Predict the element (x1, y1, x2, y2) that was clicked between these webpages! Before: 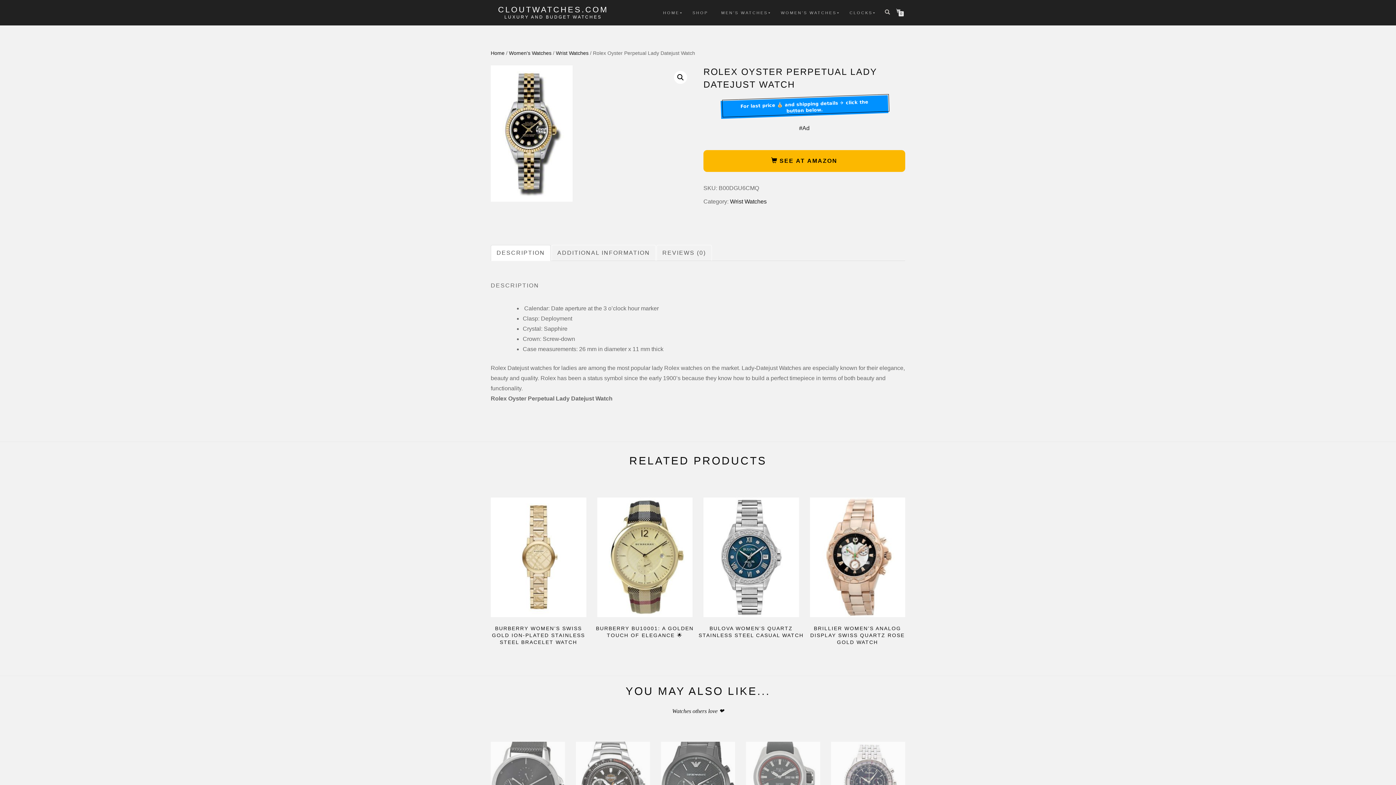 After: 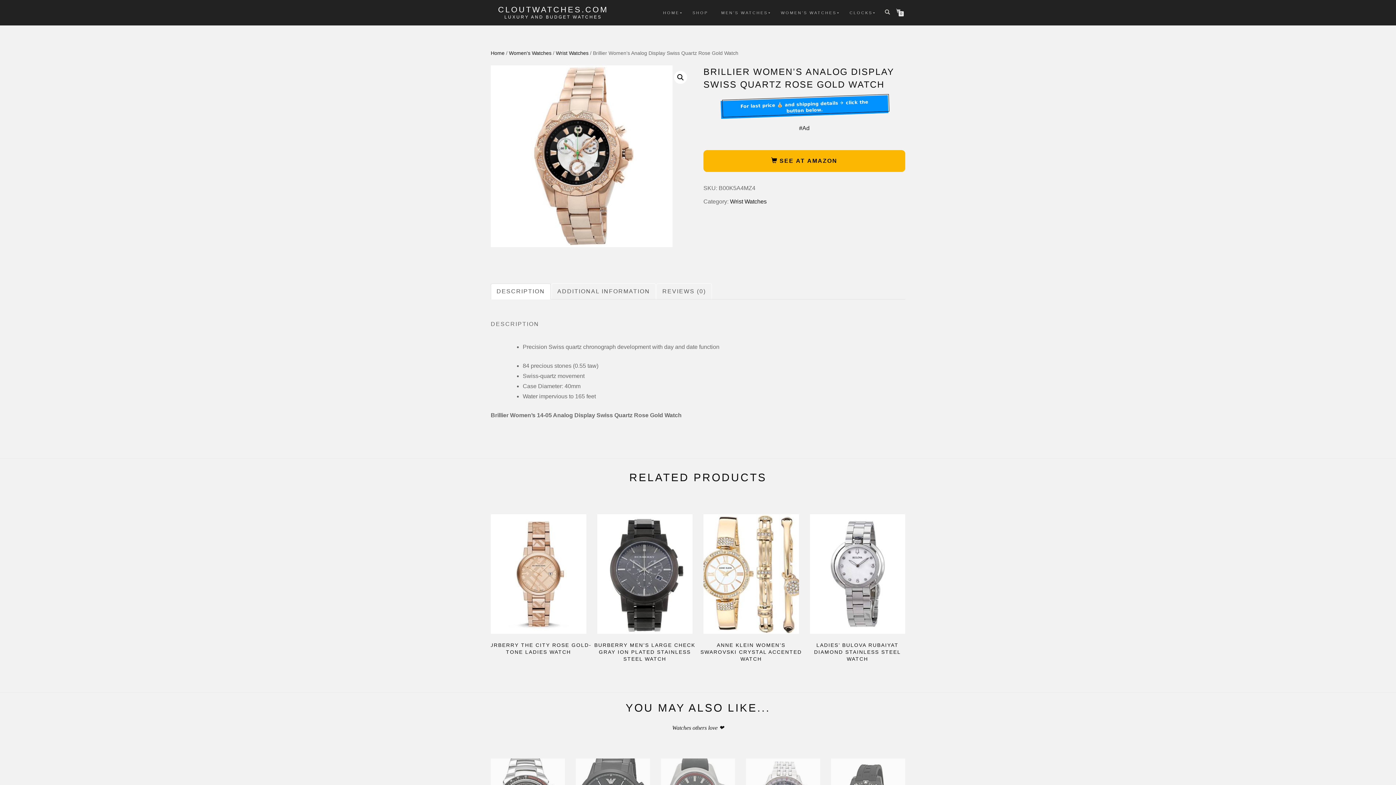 Action: bbox: (804, 497, 910, 646) label: SEE AT AMAZON
BRILLIER WOMEN’S ANALOG DISPLAY SWISS QUARTZ ROSE GOLD WATCH